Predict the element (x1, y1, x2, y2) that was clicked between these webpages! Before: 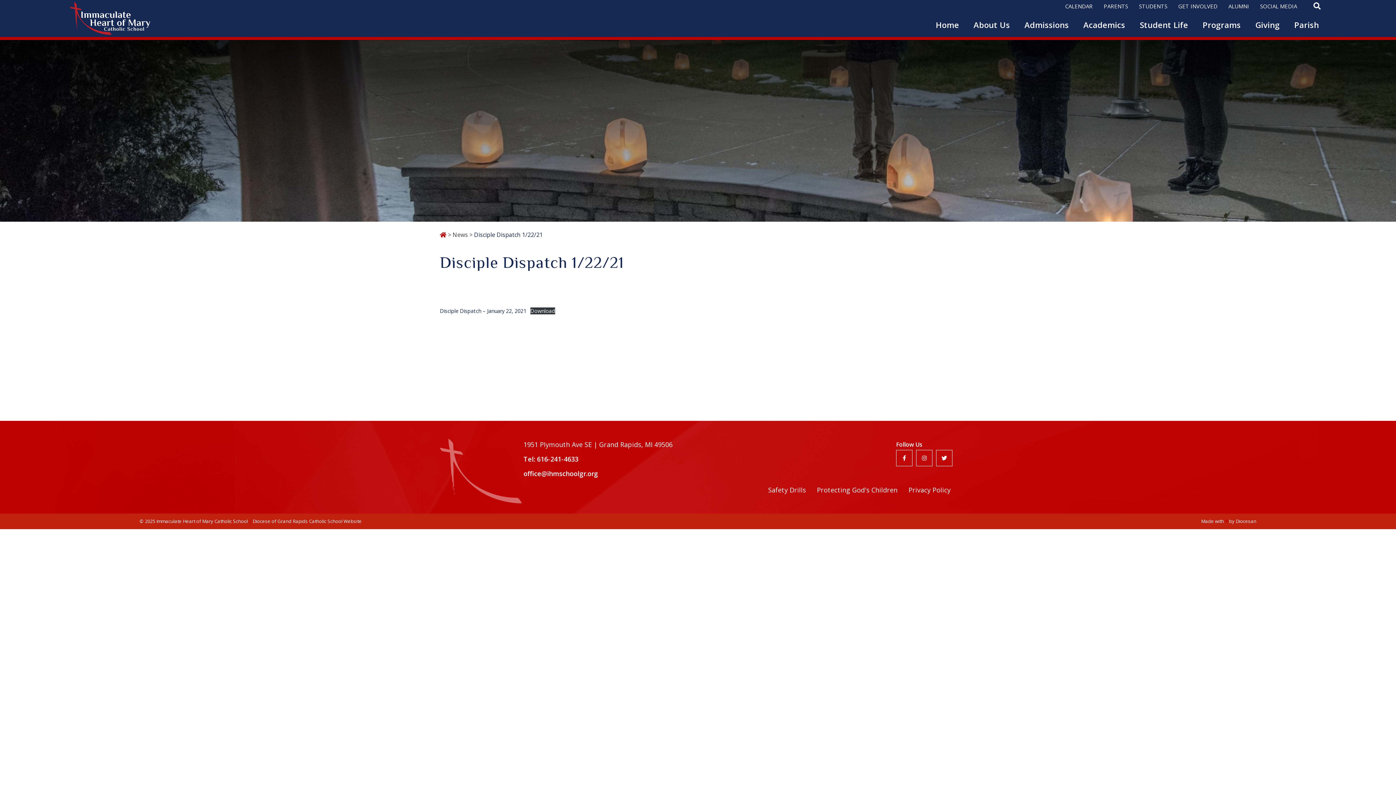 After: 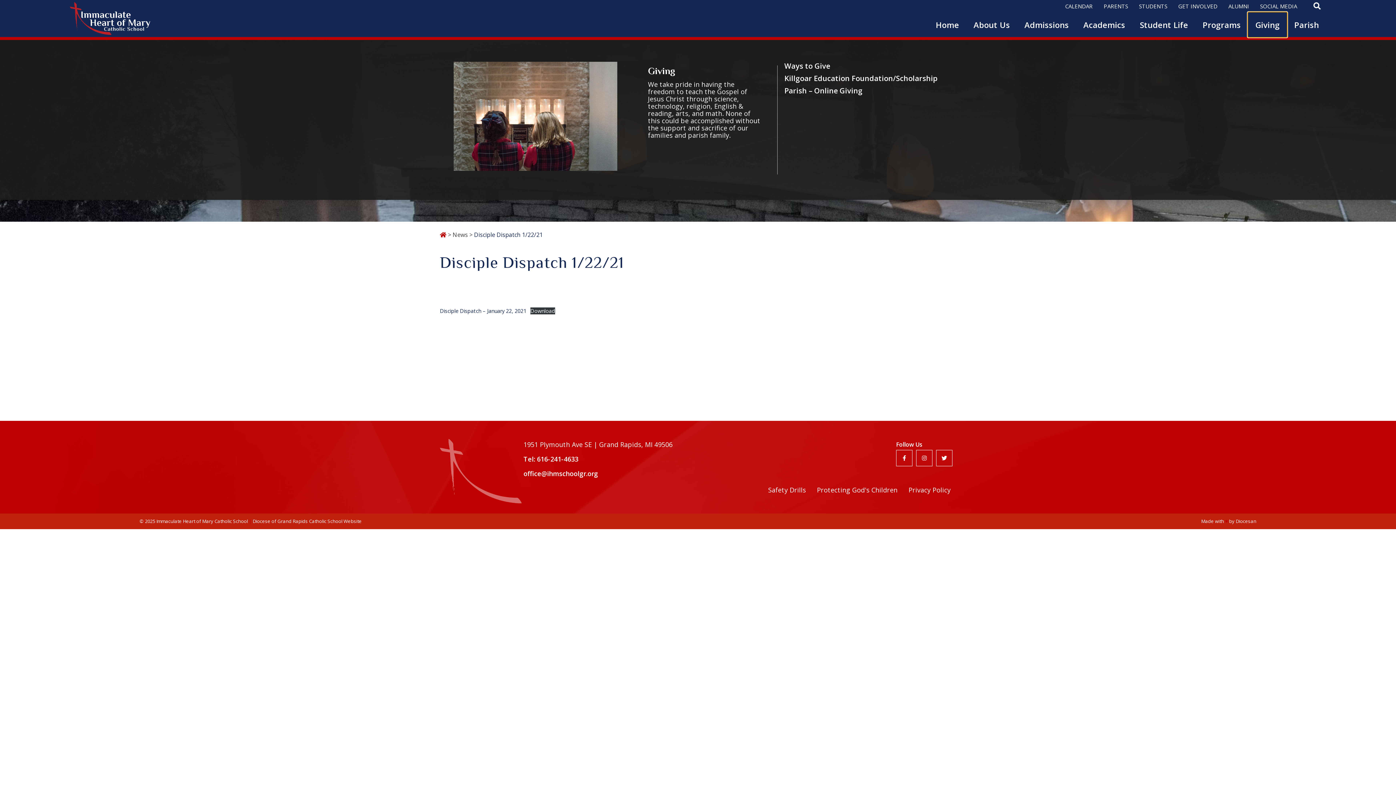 Action: label: Giving bbox: (1248, 12, 1287, 37)